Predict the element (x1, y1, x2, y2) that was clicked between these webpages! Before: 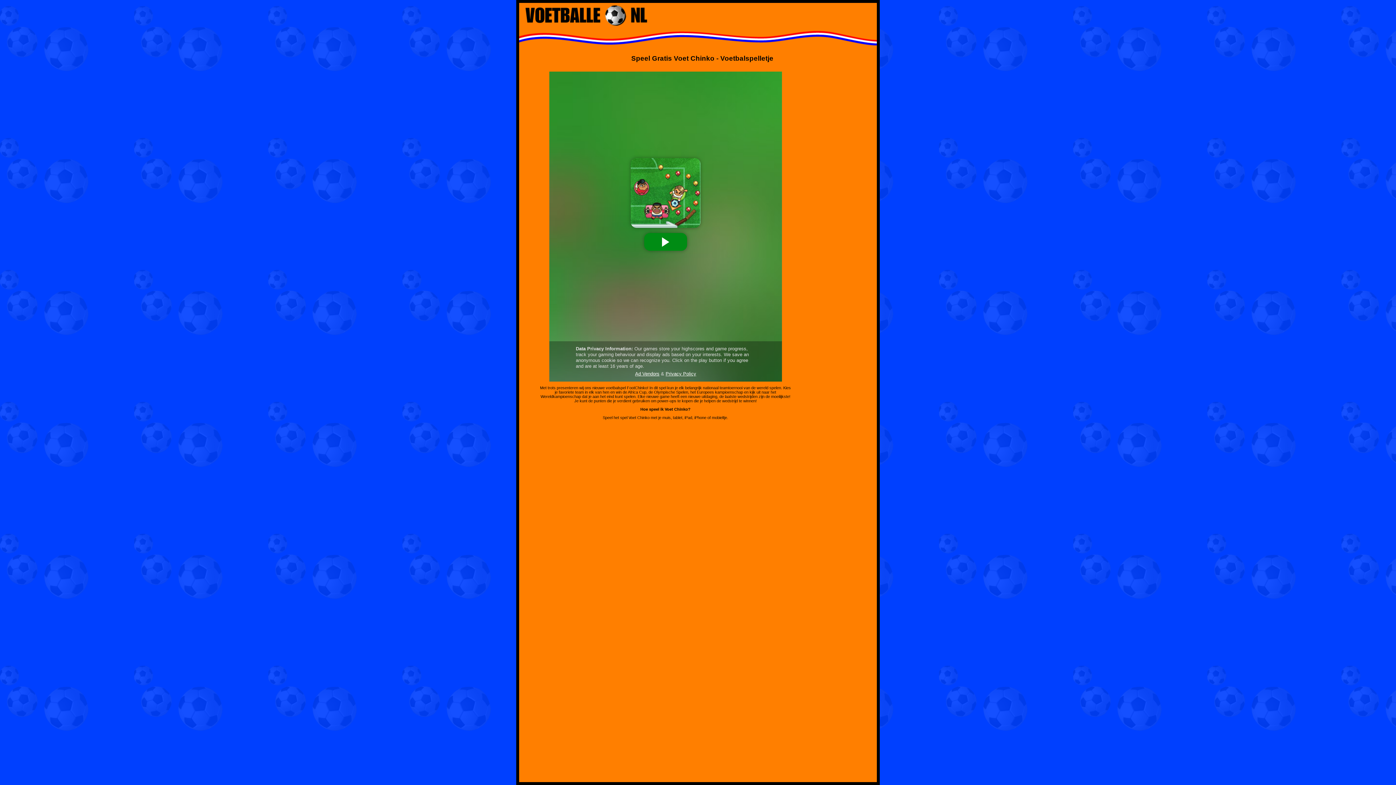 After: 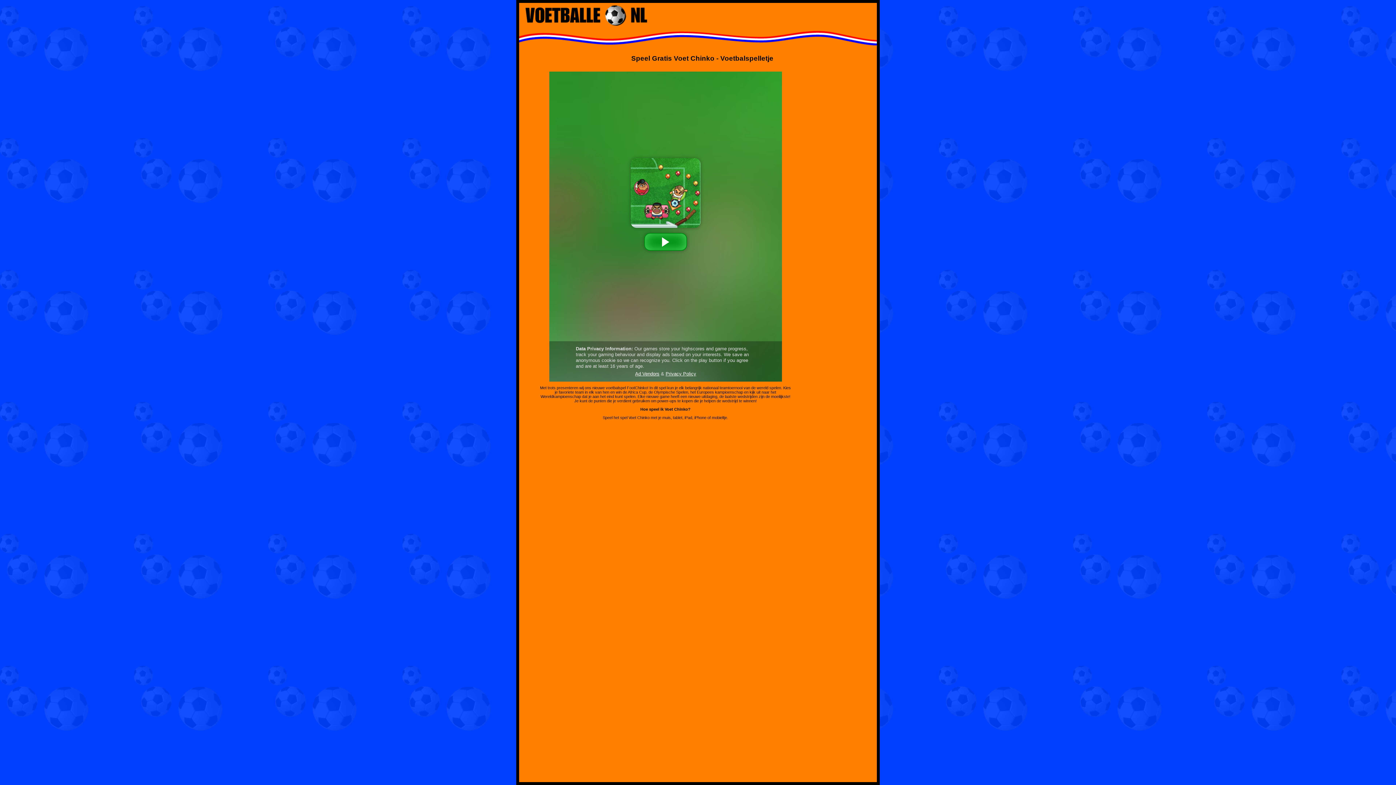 Action: bbox: (524, 22, 649, 26)